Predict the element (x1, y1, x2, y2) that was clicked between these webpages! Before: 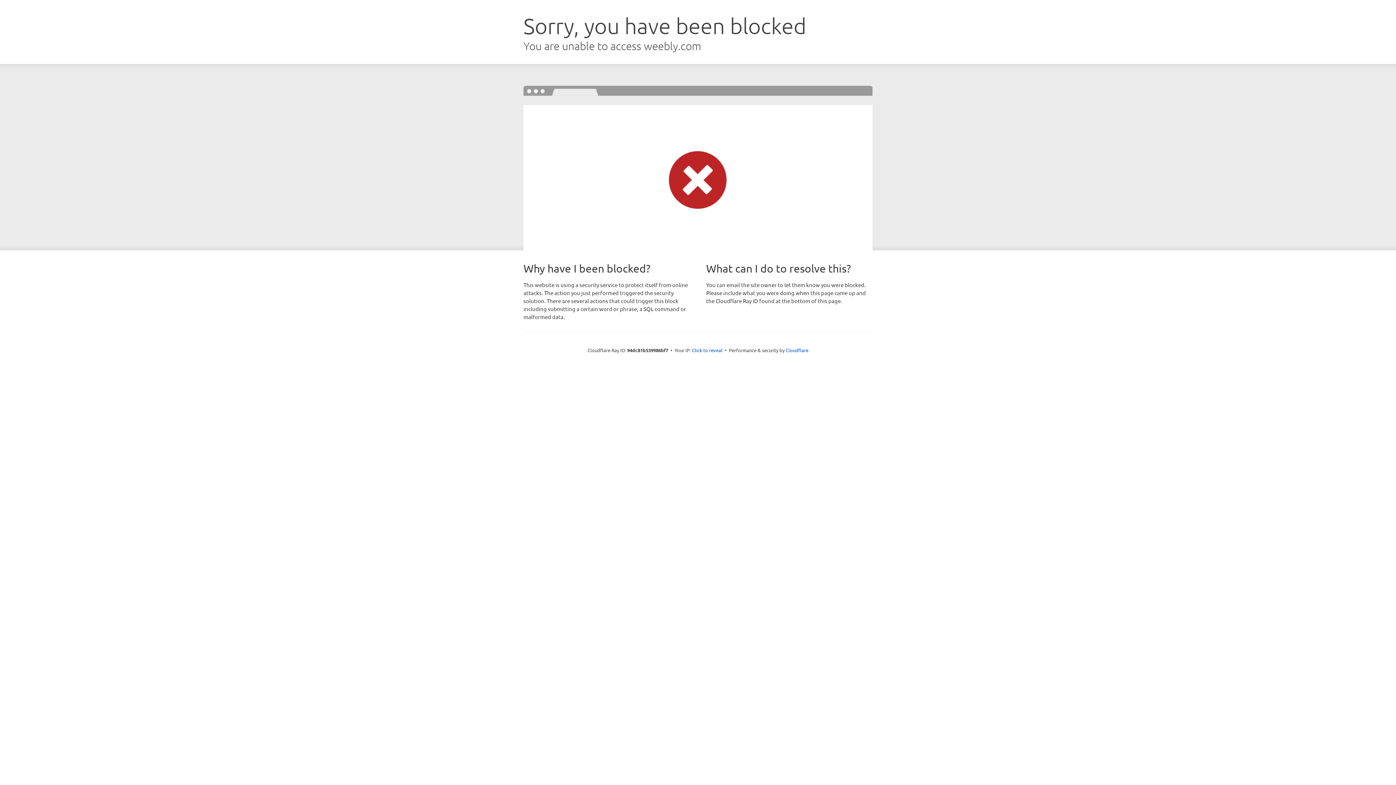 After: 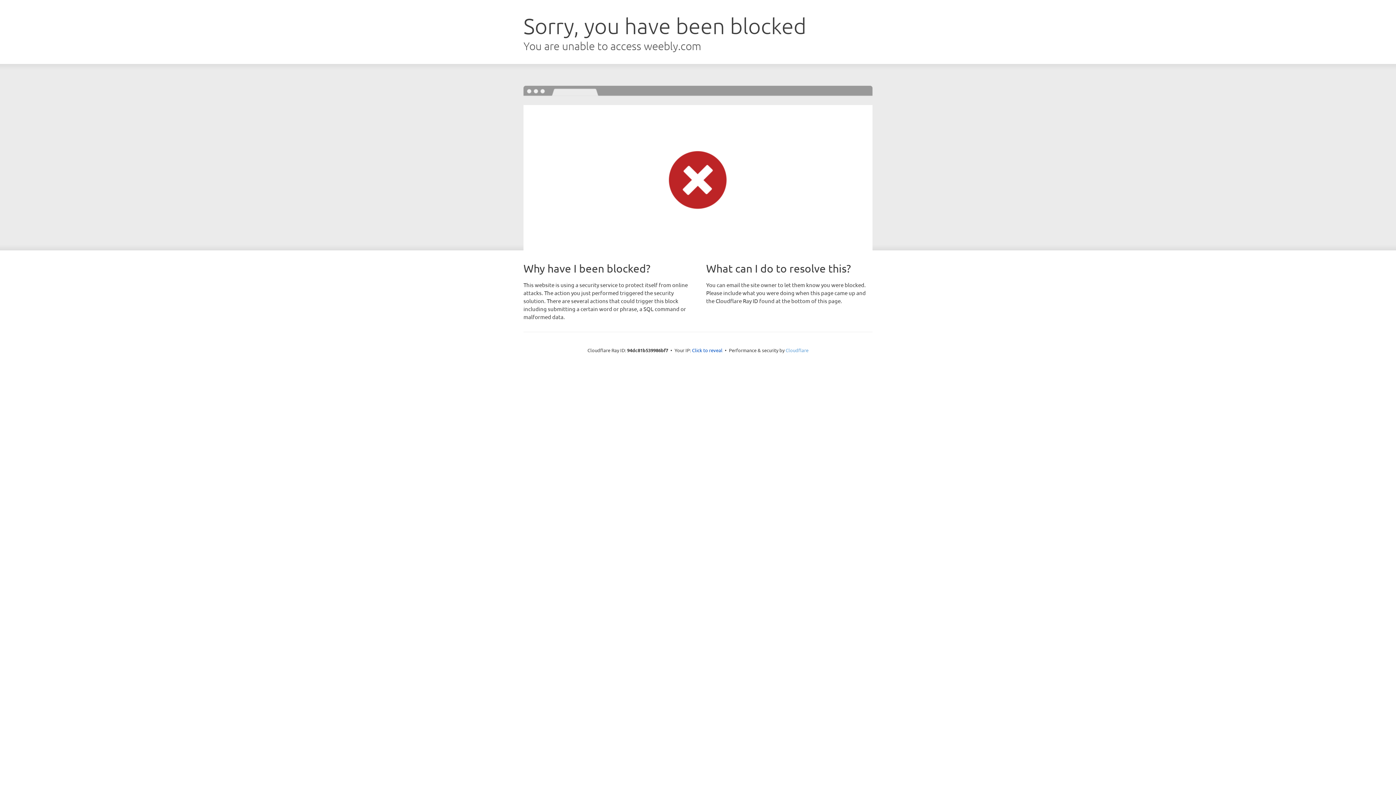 Action: label: Cloudflare bbox: (785, 347, 808, 353)